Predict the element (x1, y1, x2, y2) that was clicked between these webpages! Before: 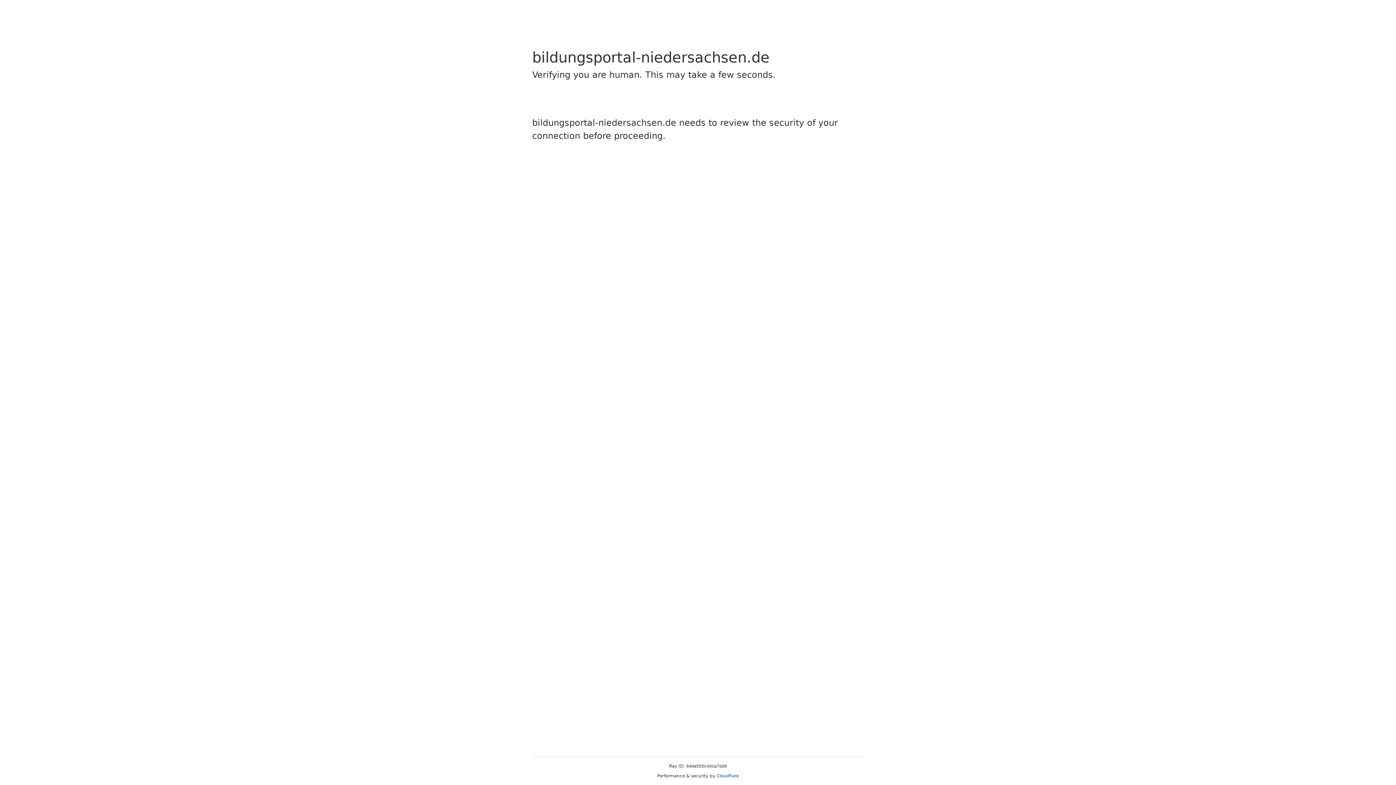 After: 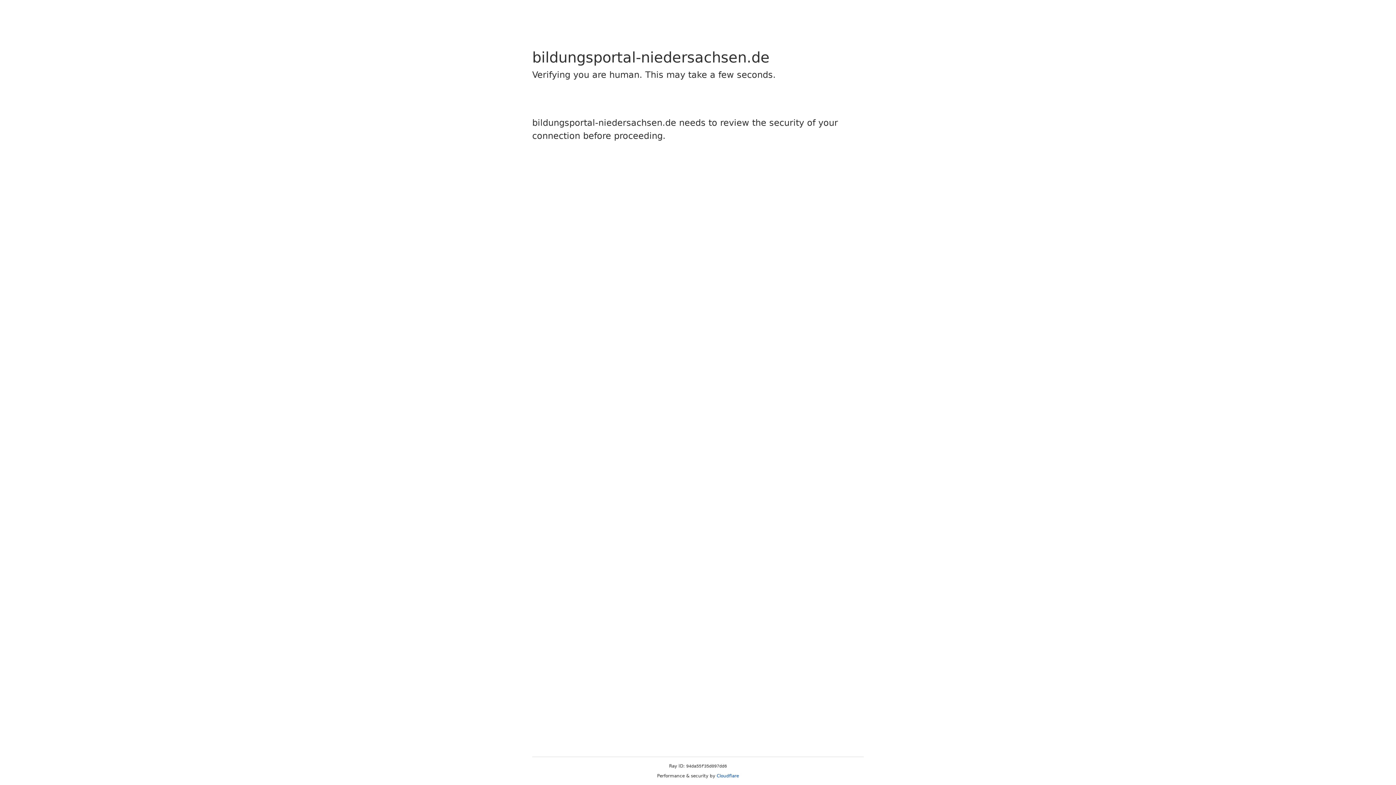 Action: bbox: (716, 773, 739, 778) label: Cloudflare